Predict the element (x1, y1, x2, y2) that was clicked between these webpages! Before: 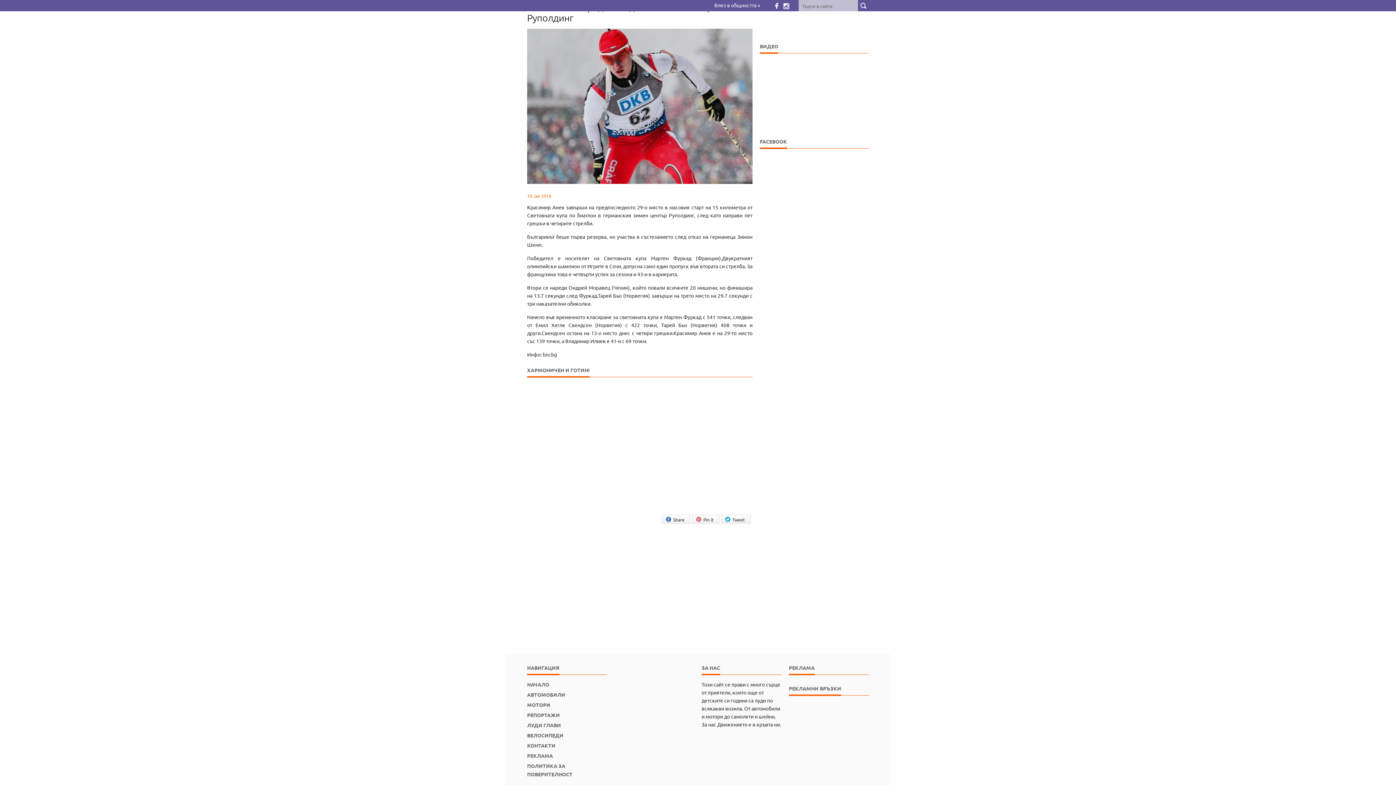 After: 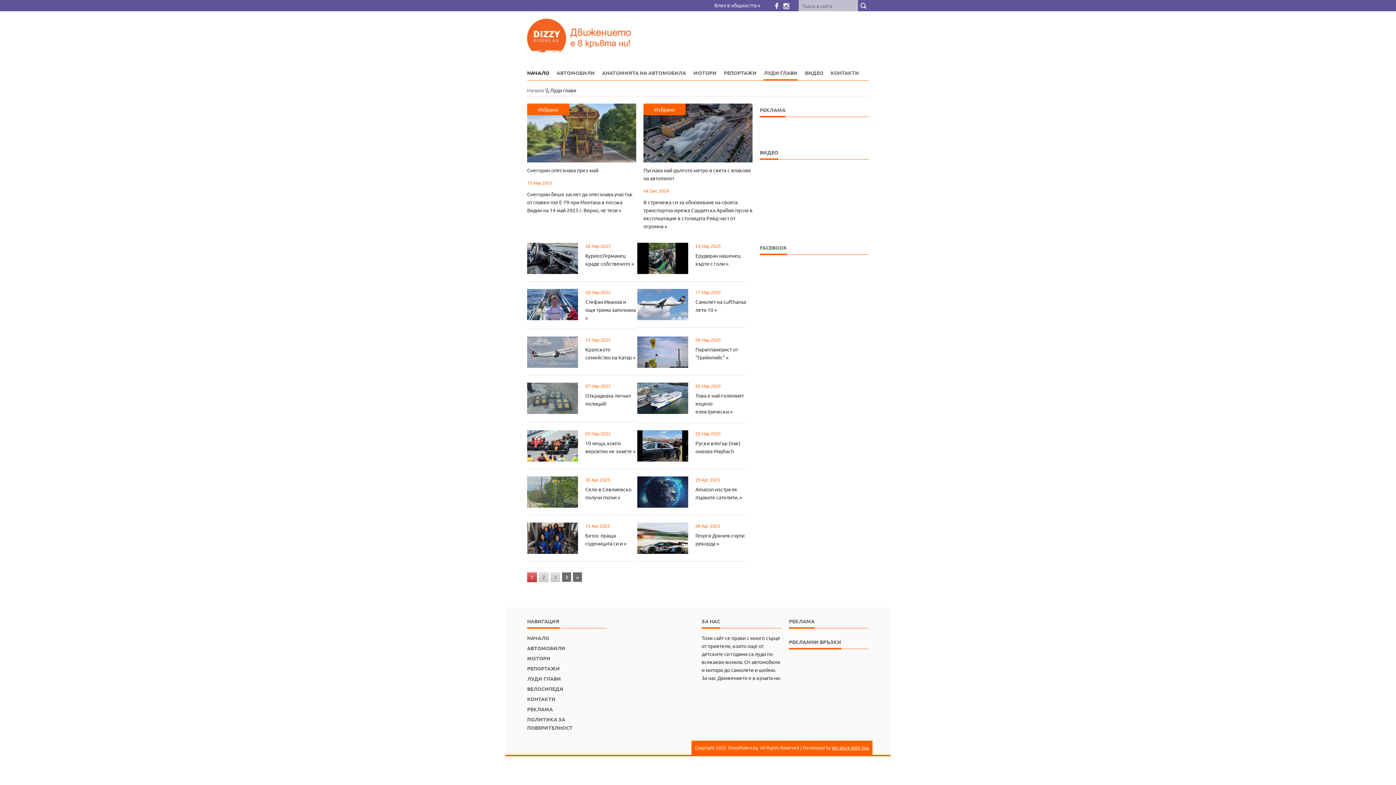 Action: bbox: (527, 722, 561, 728) label: ЛУДИ ГЛАВИ